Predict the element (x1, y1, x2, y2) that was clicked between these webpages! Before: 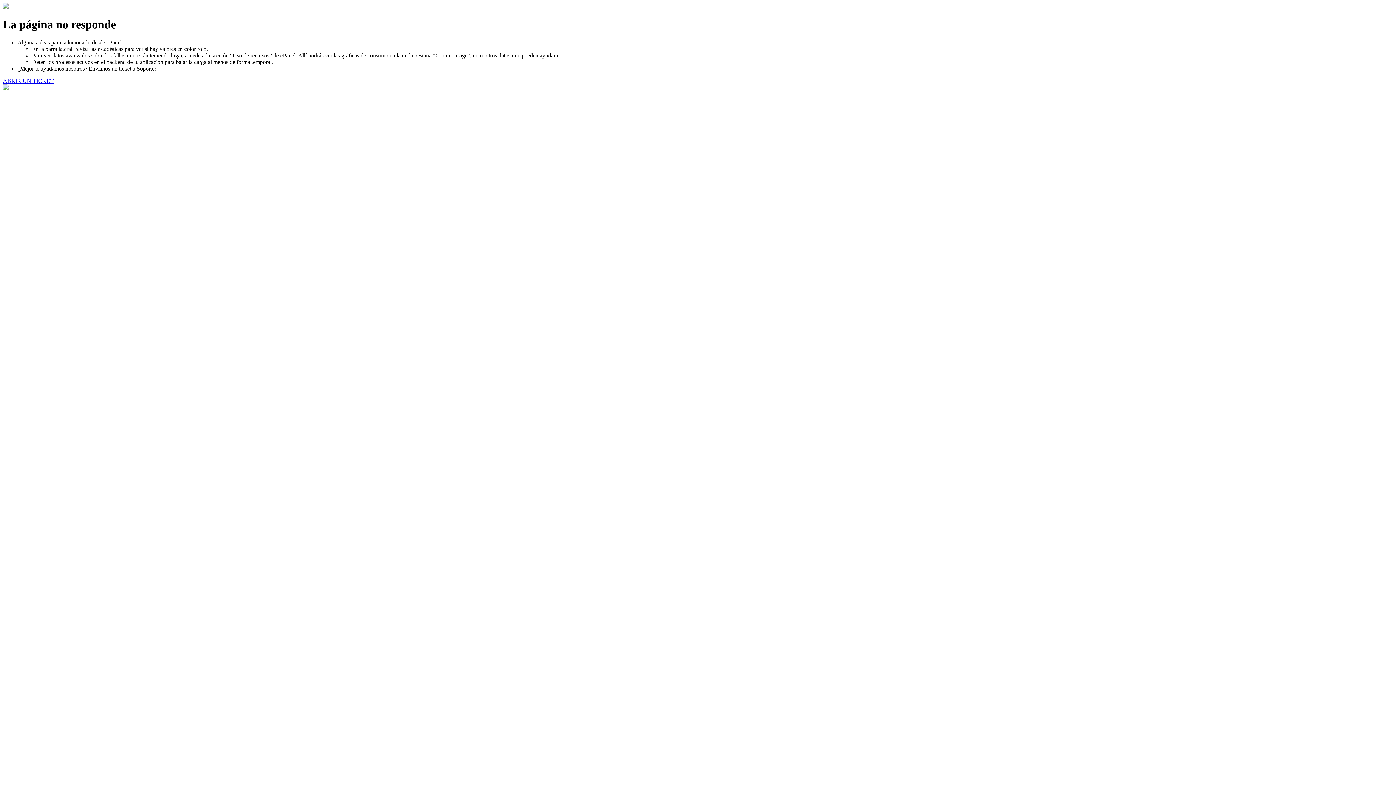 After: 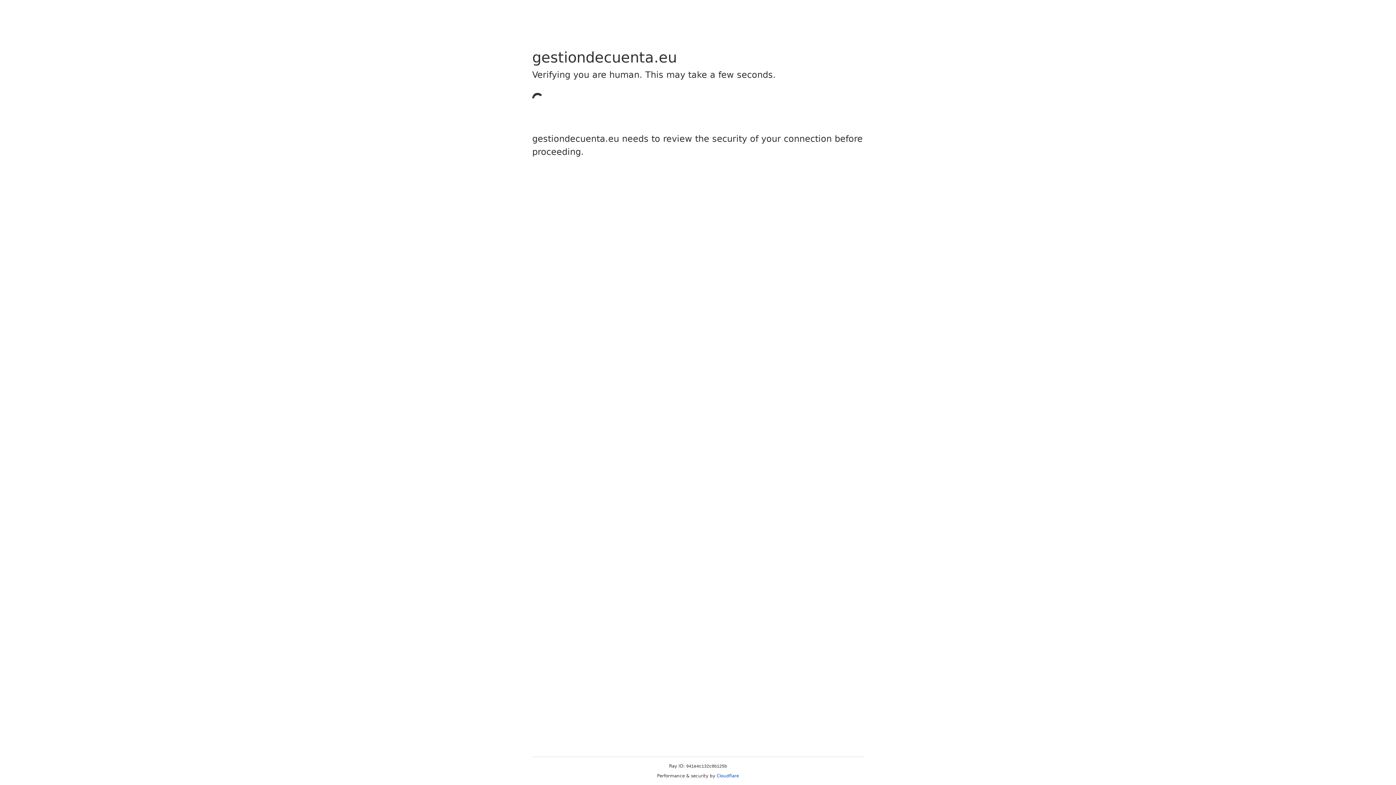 Action: bbox: (2, 77, 53, 83) label: ABRIR UN TICKET